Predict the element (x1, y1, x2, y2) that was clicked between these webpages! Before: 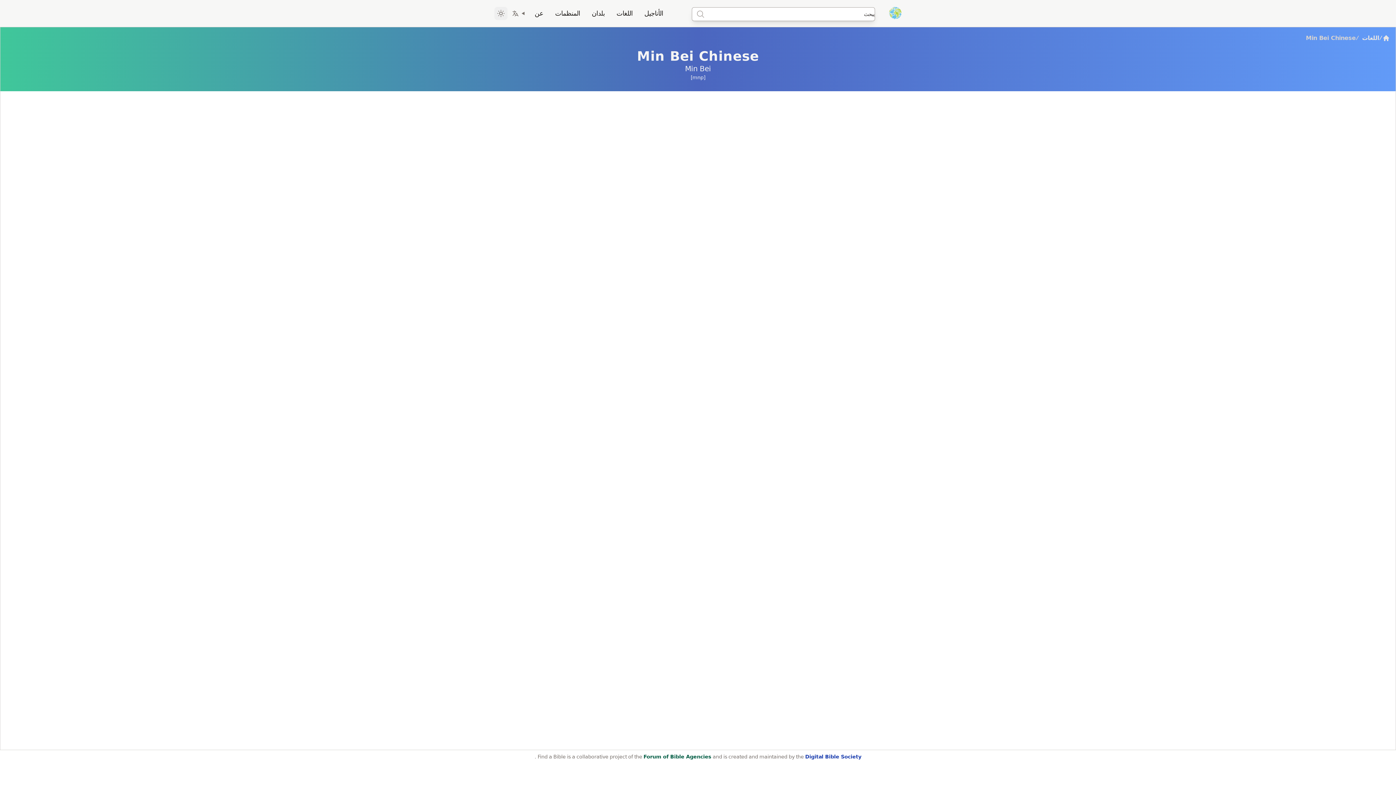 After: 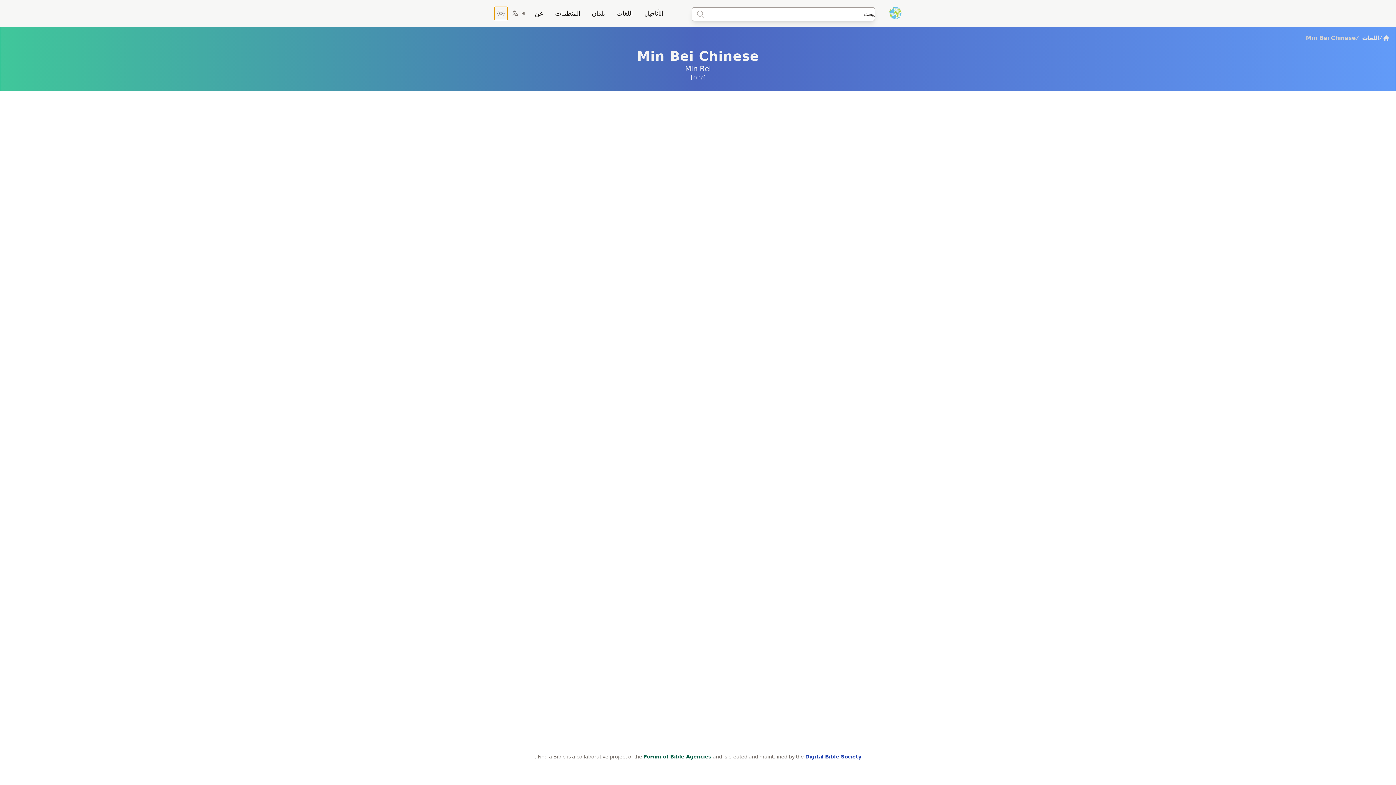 Action: bbox: (494, 6, 507, 20) label: Toggle between Dark and Light mode